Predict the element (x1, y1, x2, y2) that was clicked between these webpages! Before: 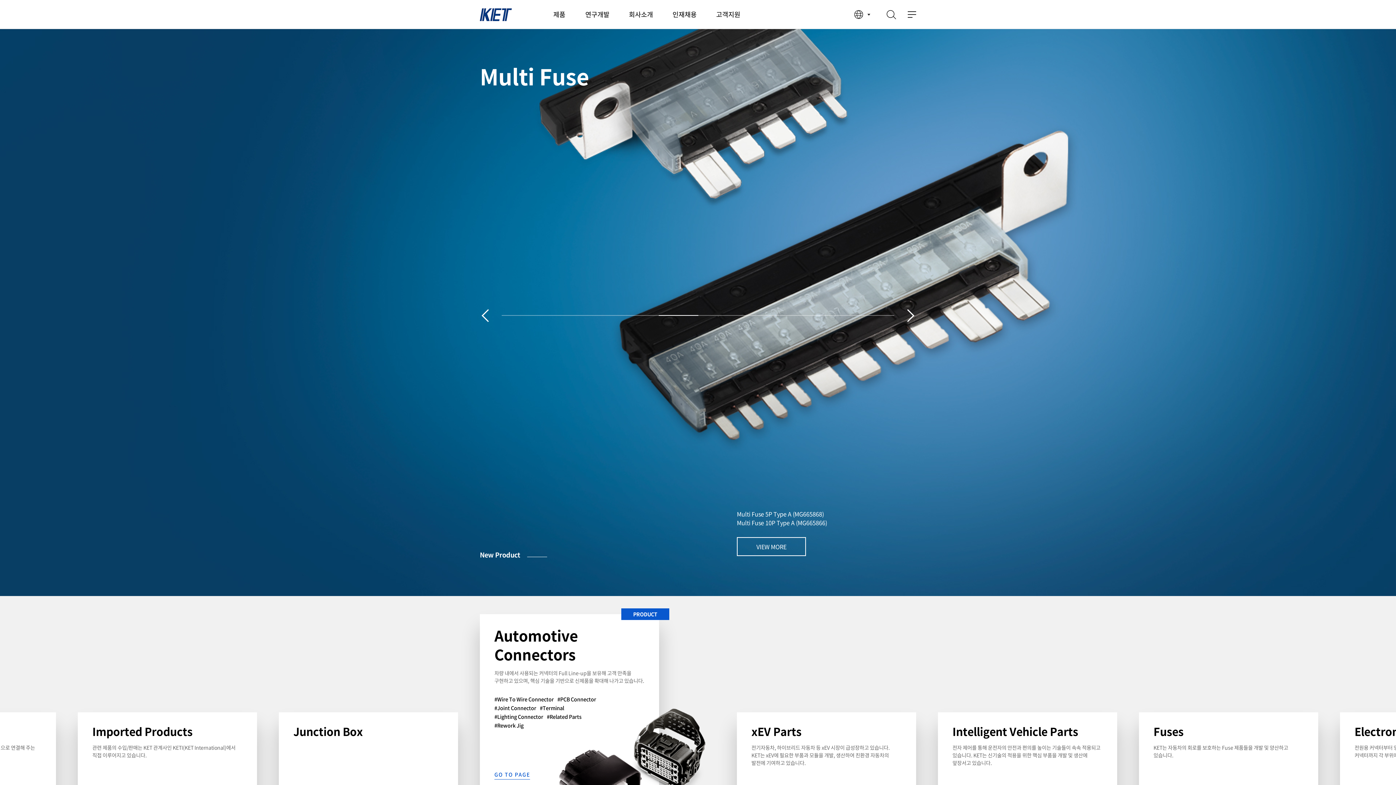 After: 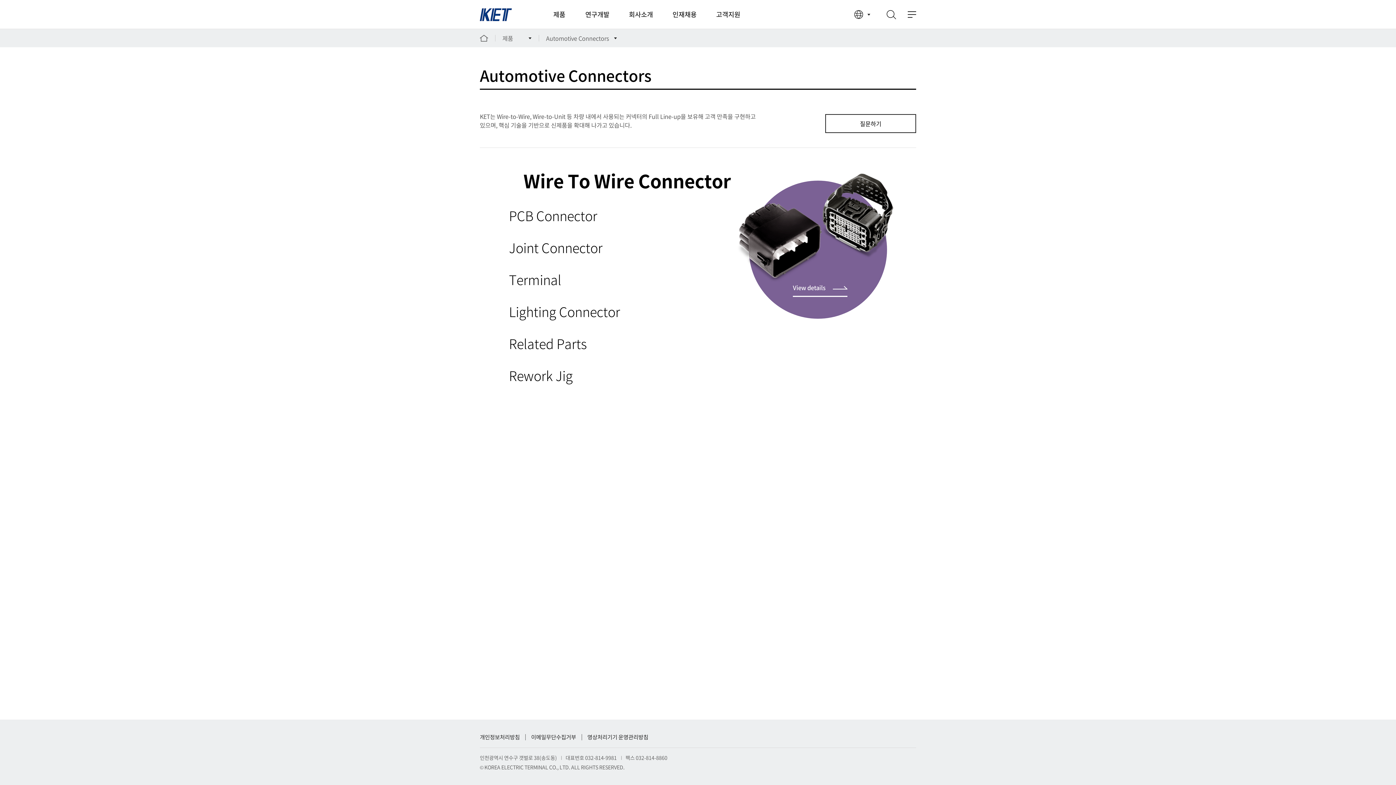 Action: bbox: (494, 769, 530, 780) label: GO TO PAGE